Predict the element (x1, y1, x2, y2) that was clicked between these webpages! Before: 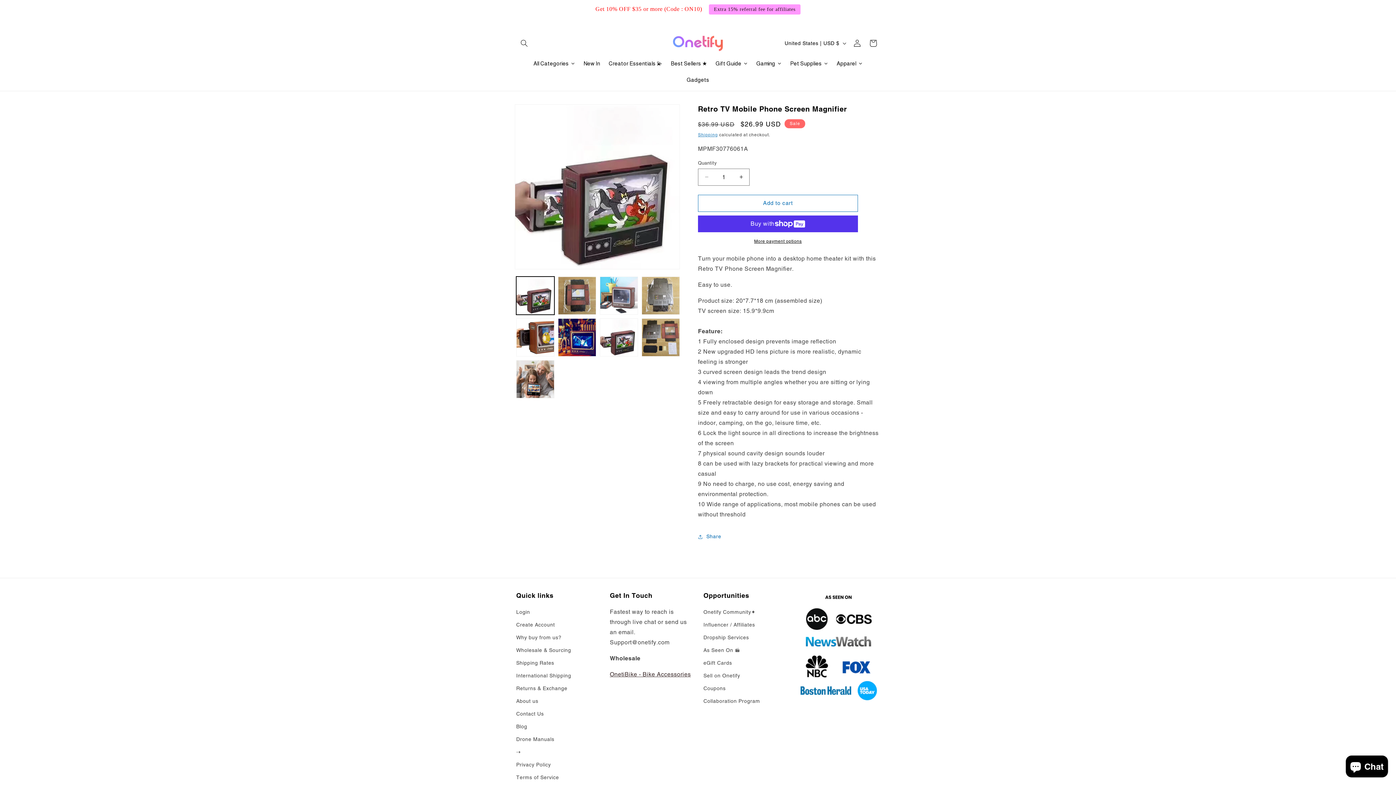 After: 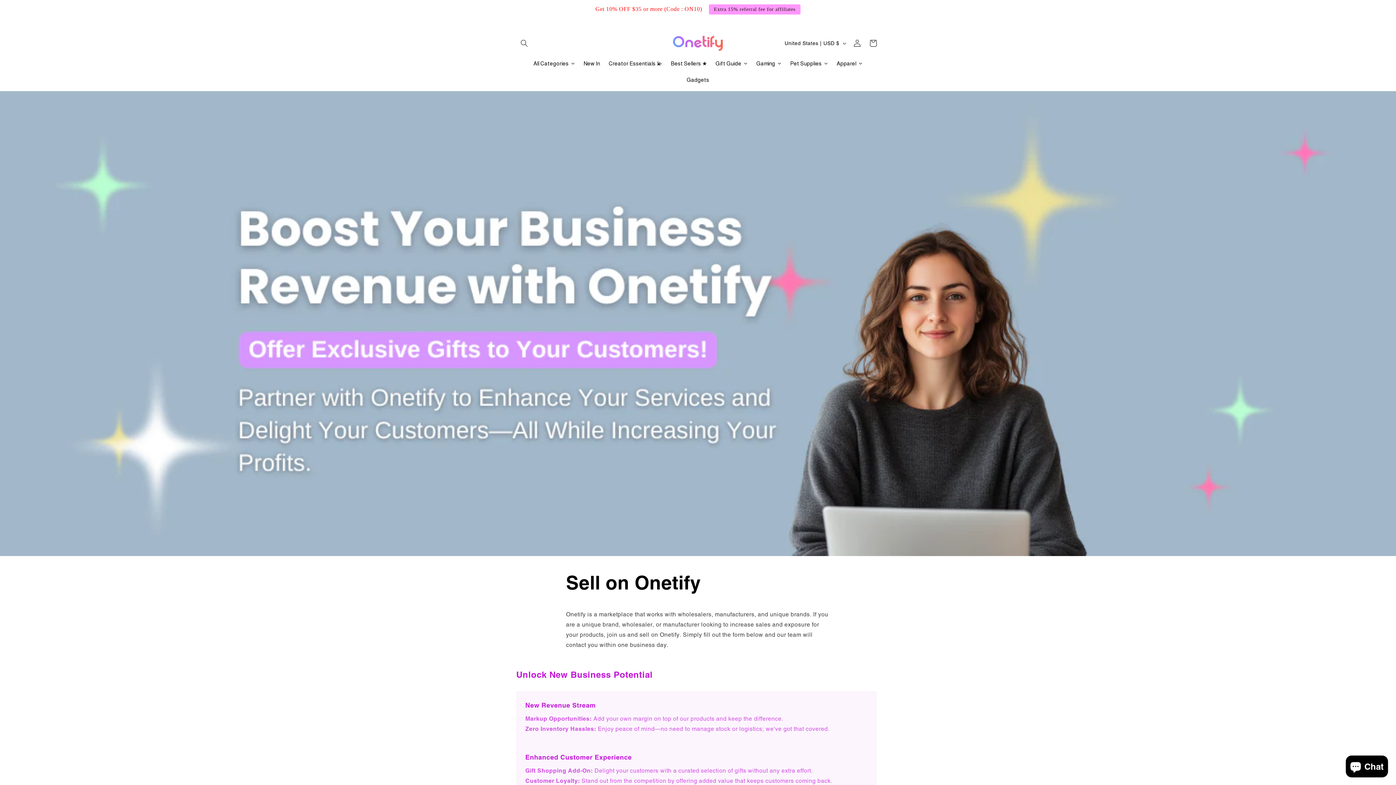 Action: label: Sell on Onetify bbox: (703, 669, 740, 682)